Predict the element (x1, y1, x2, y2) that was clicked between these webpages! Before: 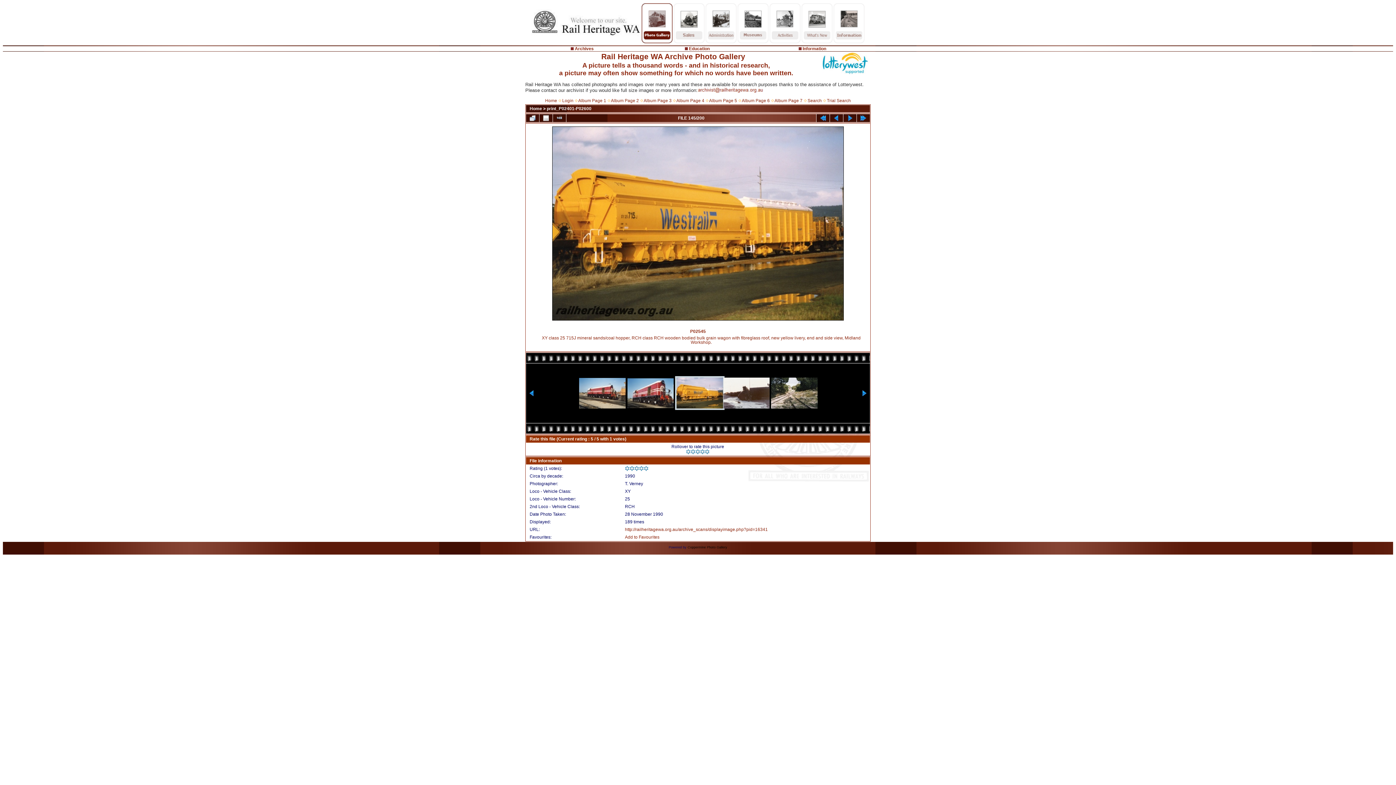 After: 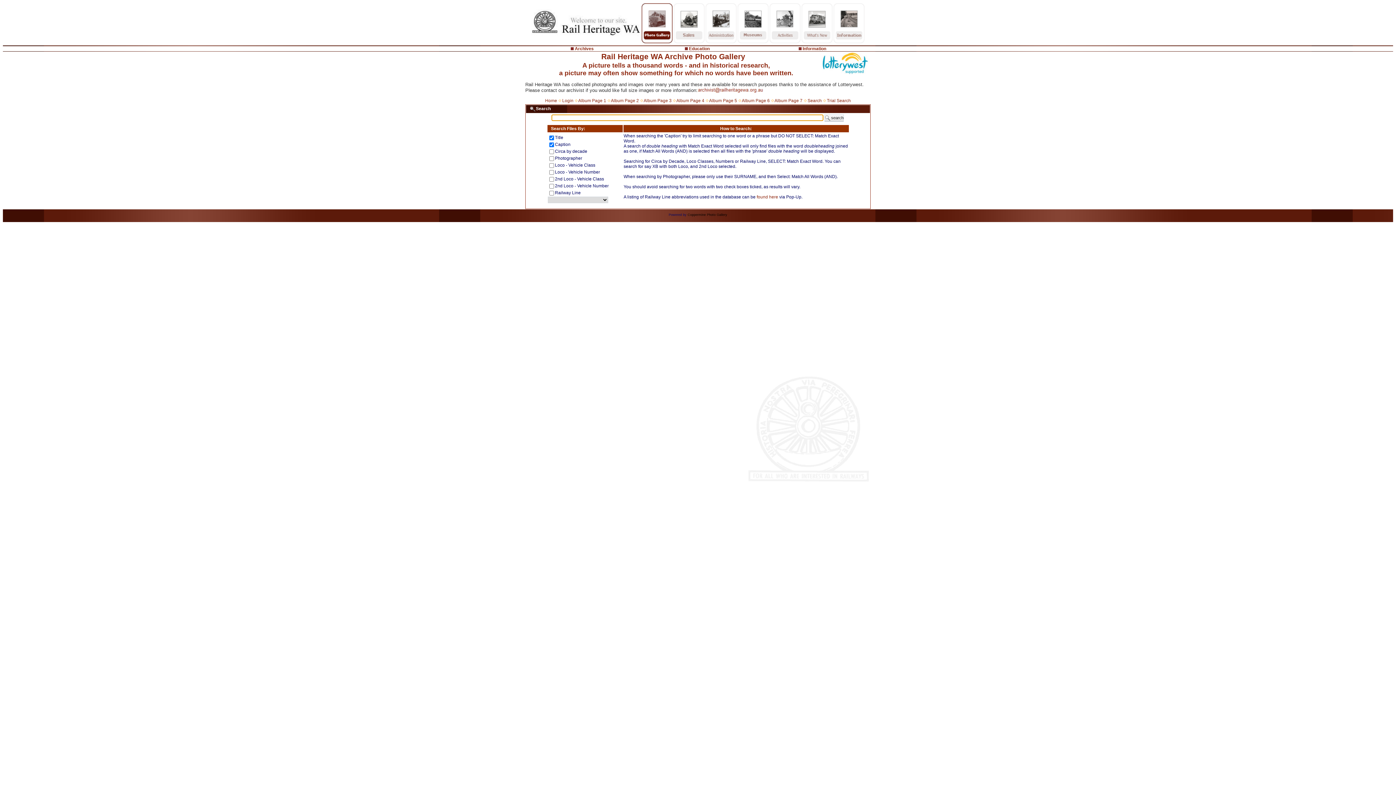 Action: label: Trial Search bbox: (827, 98, 851, 103)